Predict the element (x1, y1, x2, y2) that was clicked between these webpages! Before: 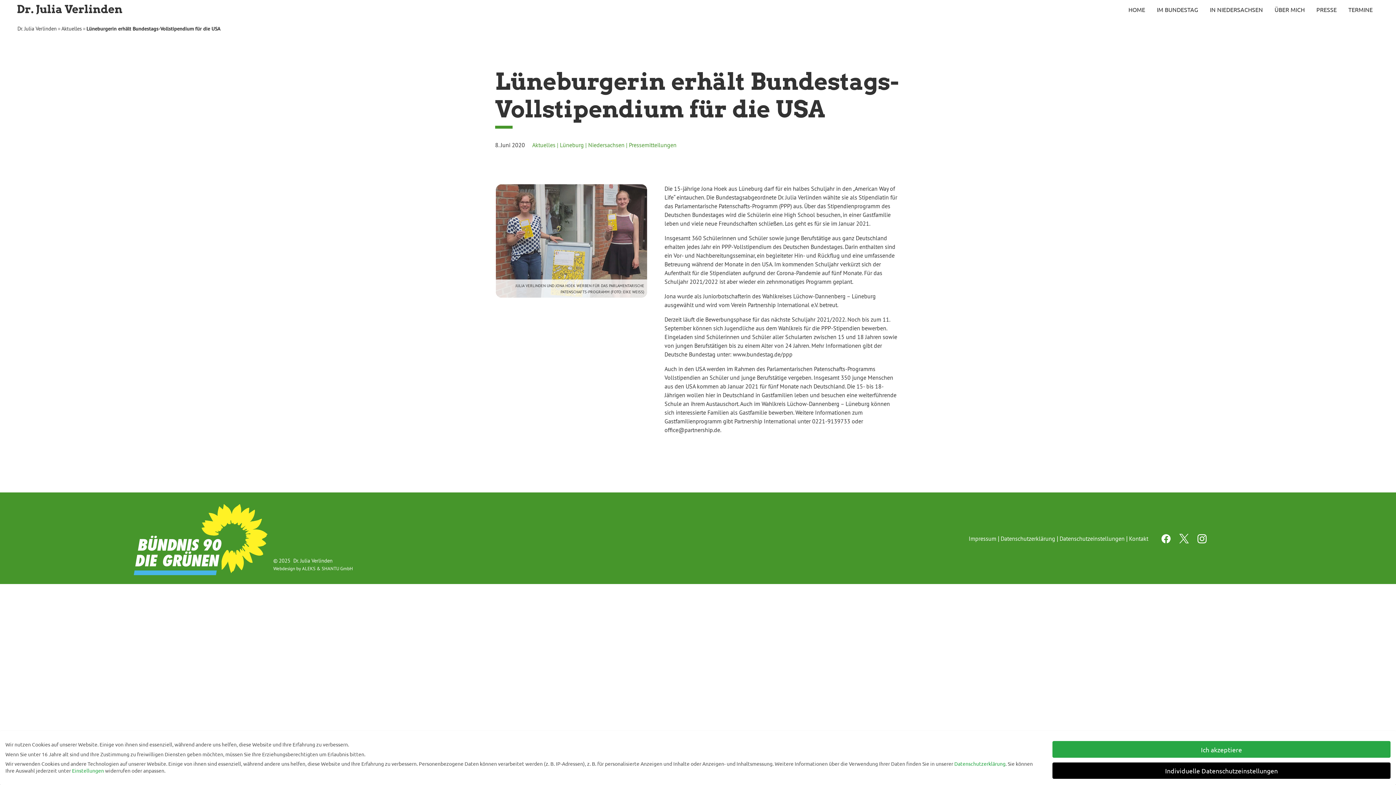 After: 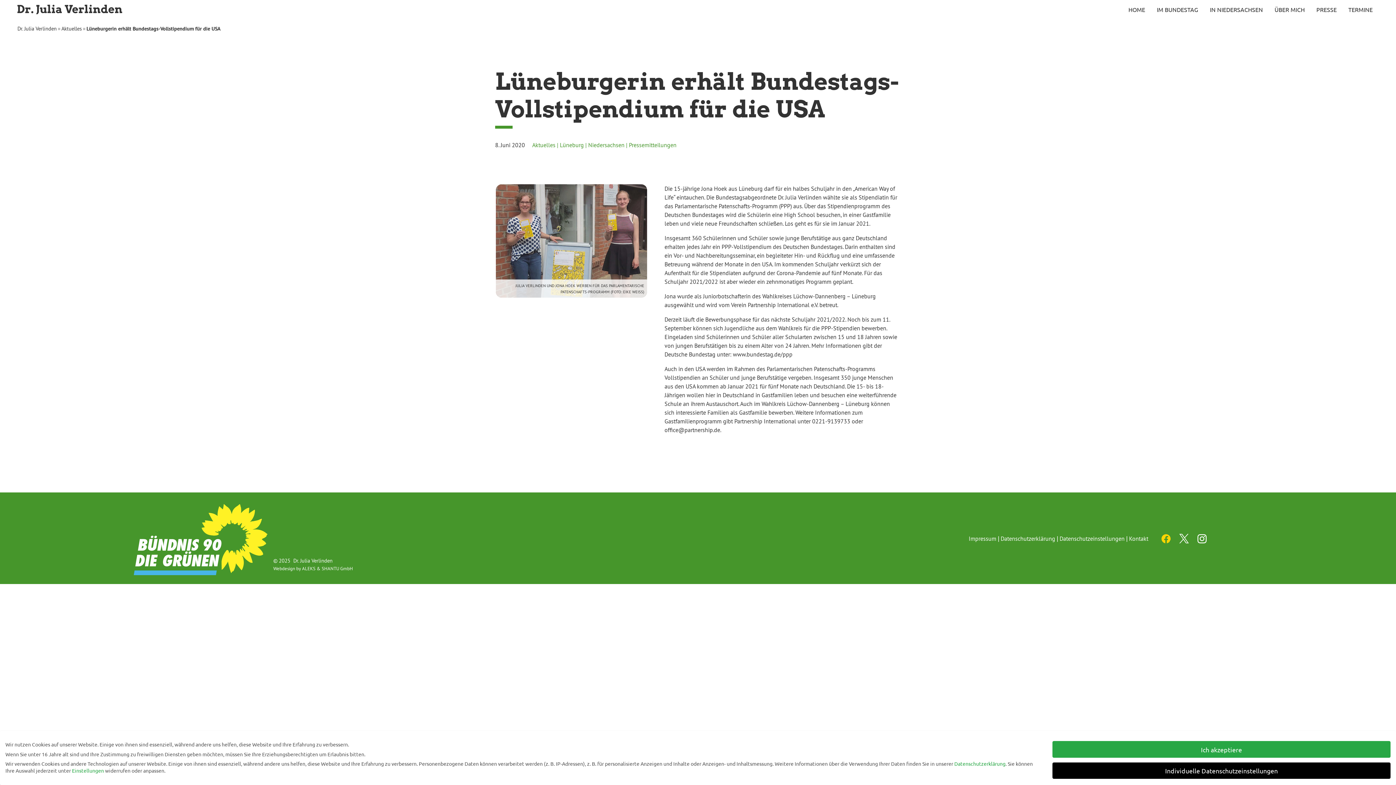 Action: label: facebook channel bbox: (1158, 537, 1175, 545)